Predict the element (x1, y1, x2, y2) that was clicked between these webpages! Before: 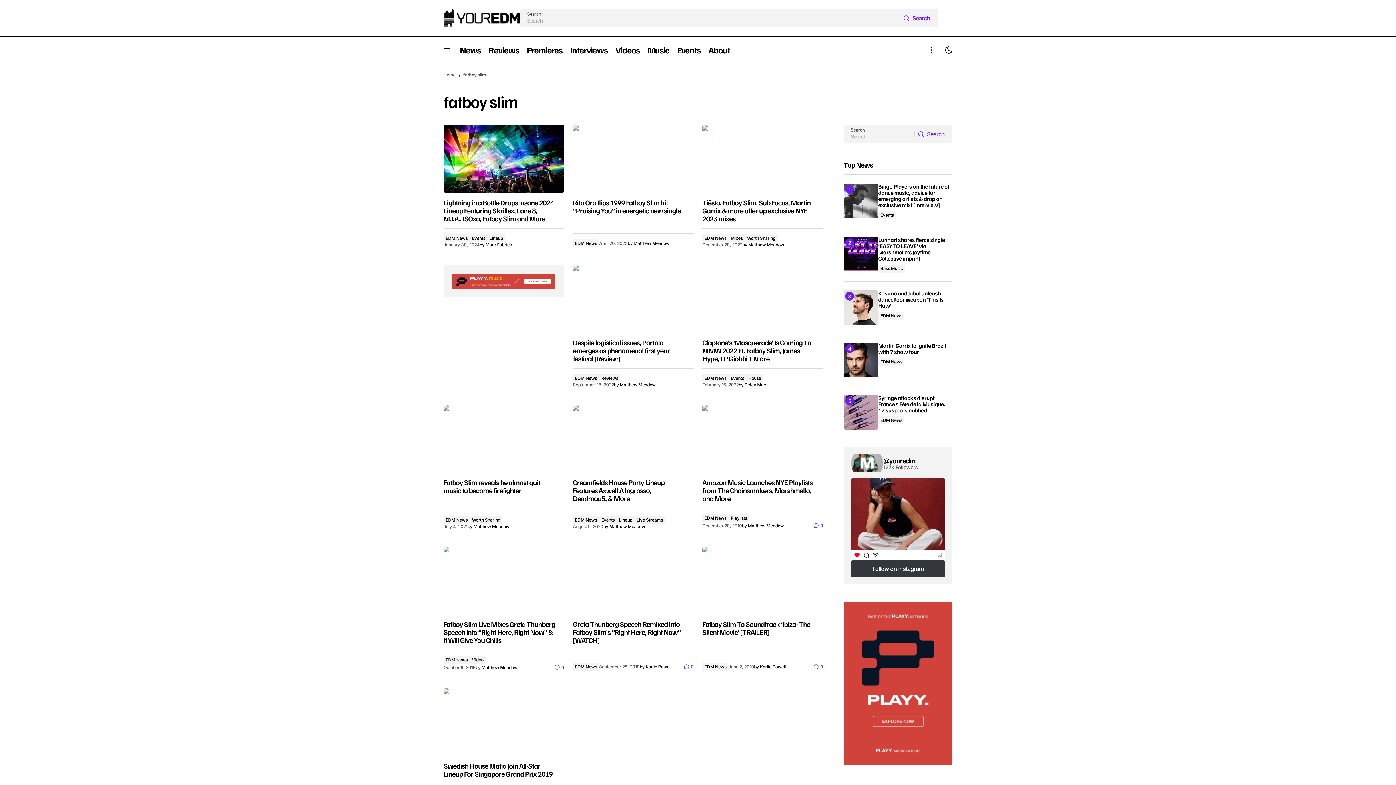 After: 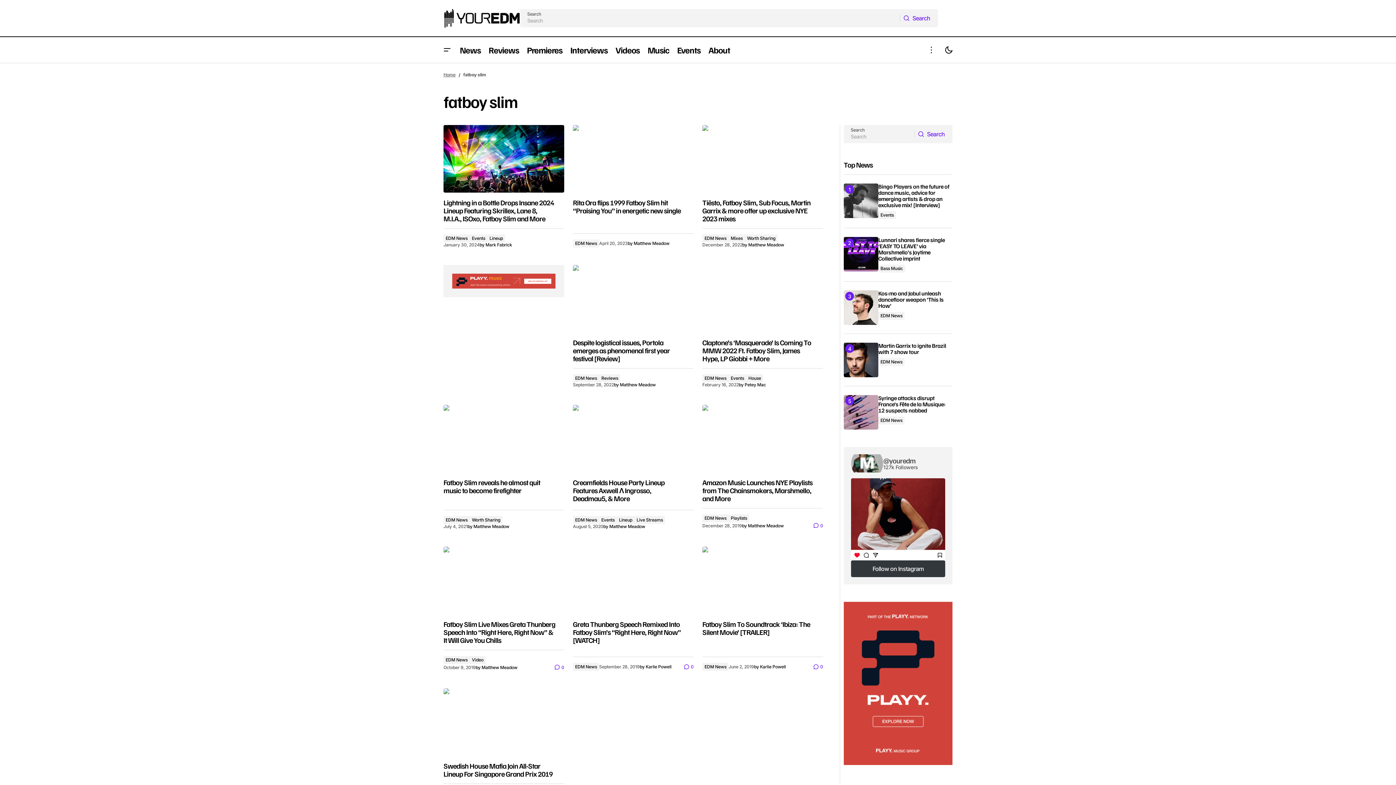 Action: bbox: (883, 456, 915, 465) label: @youredm